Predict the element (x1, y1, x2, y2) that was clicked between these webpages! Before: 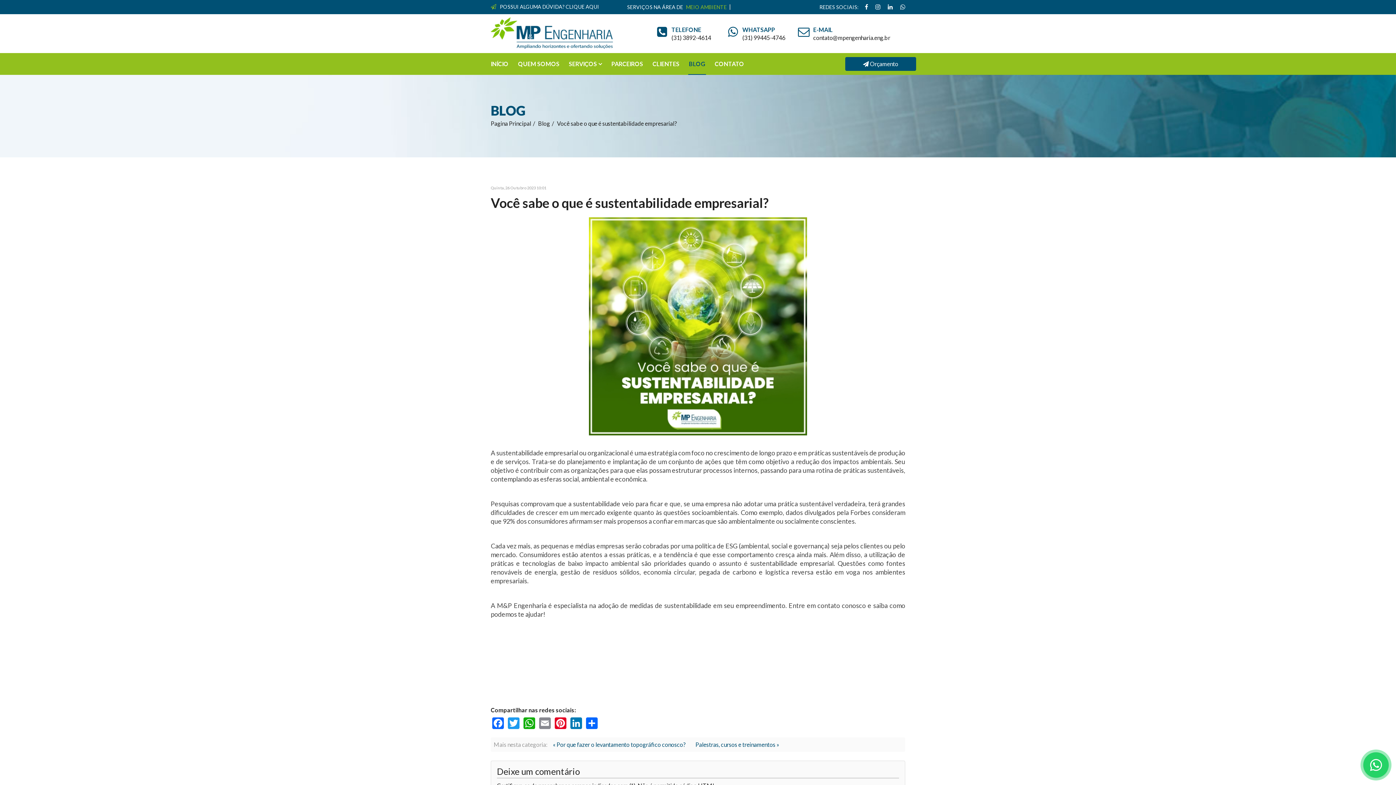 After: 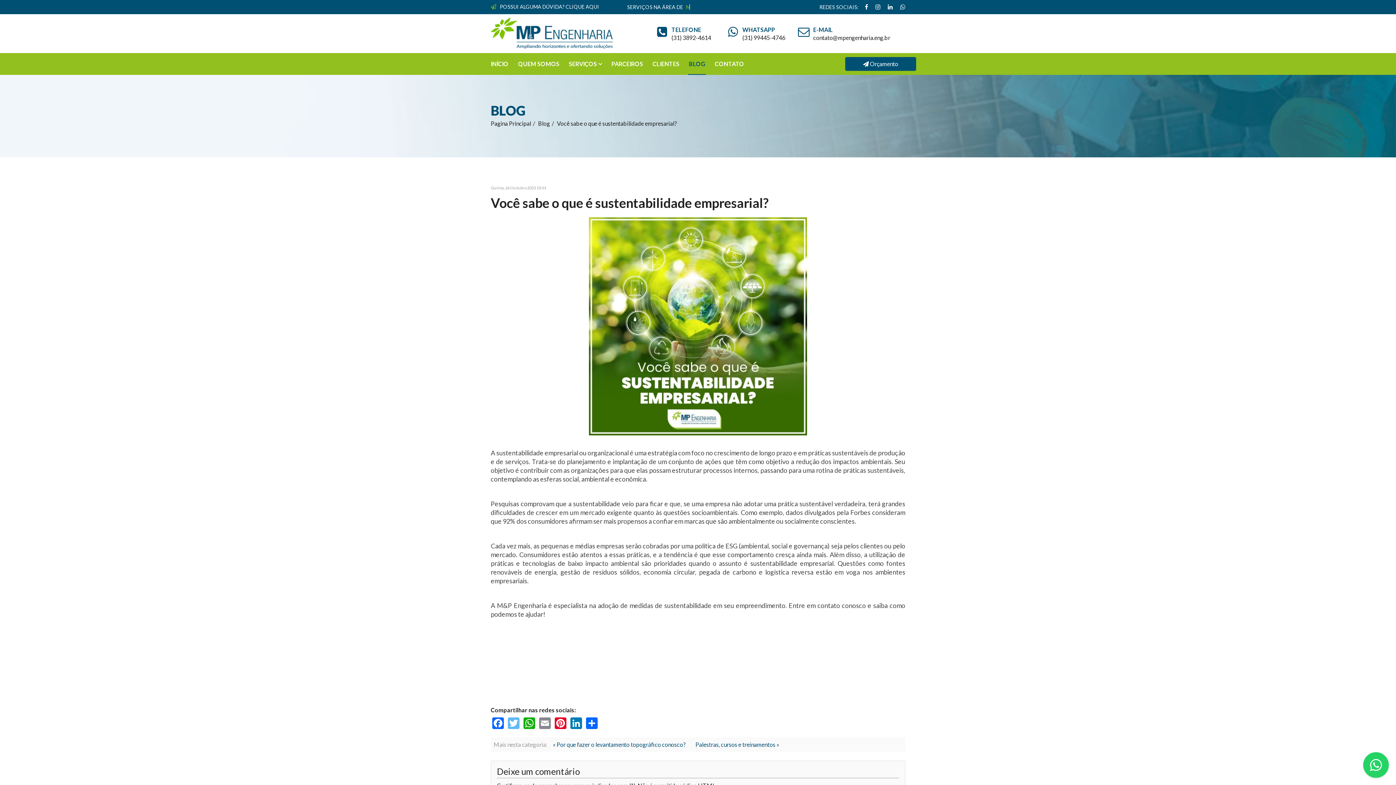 Action: bbox: (506, 716, 521, 729) label: Twitter